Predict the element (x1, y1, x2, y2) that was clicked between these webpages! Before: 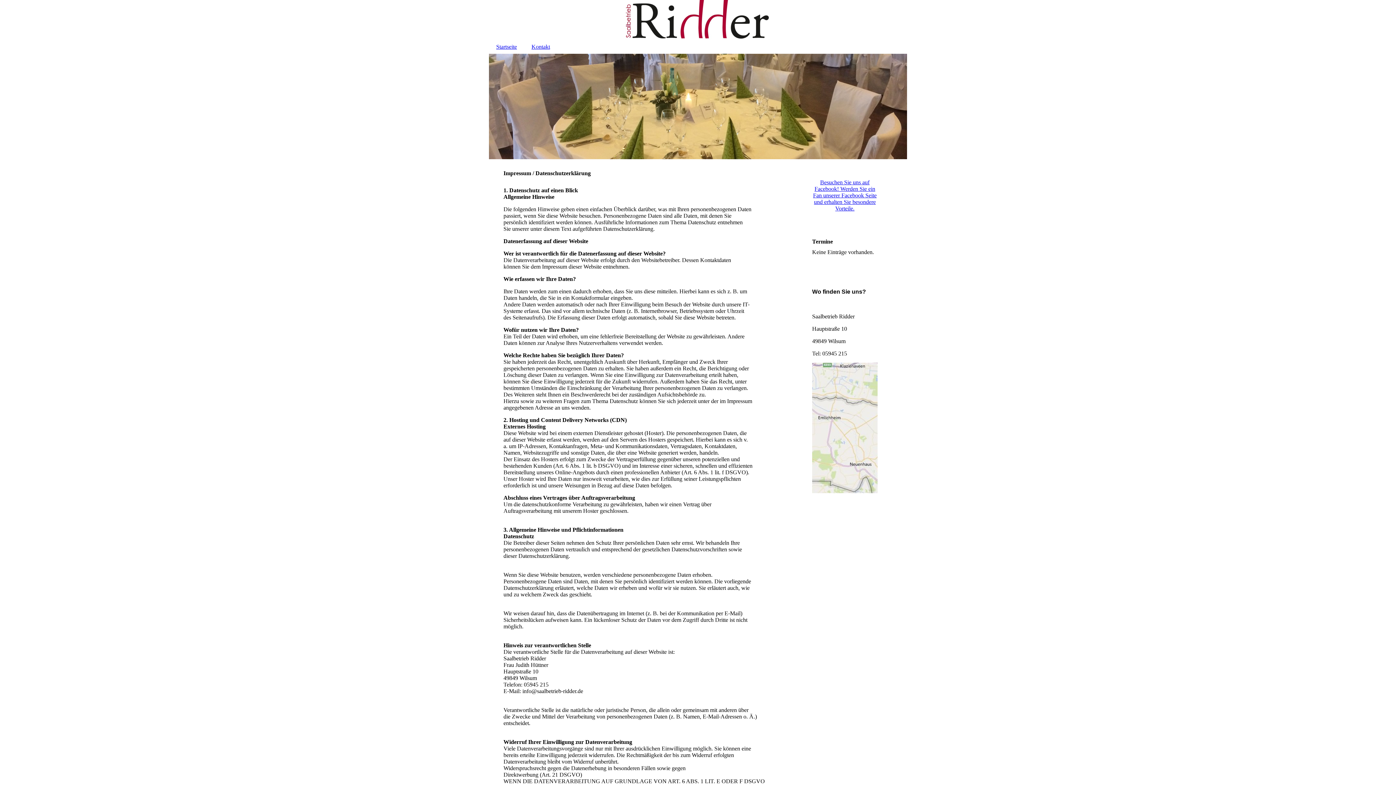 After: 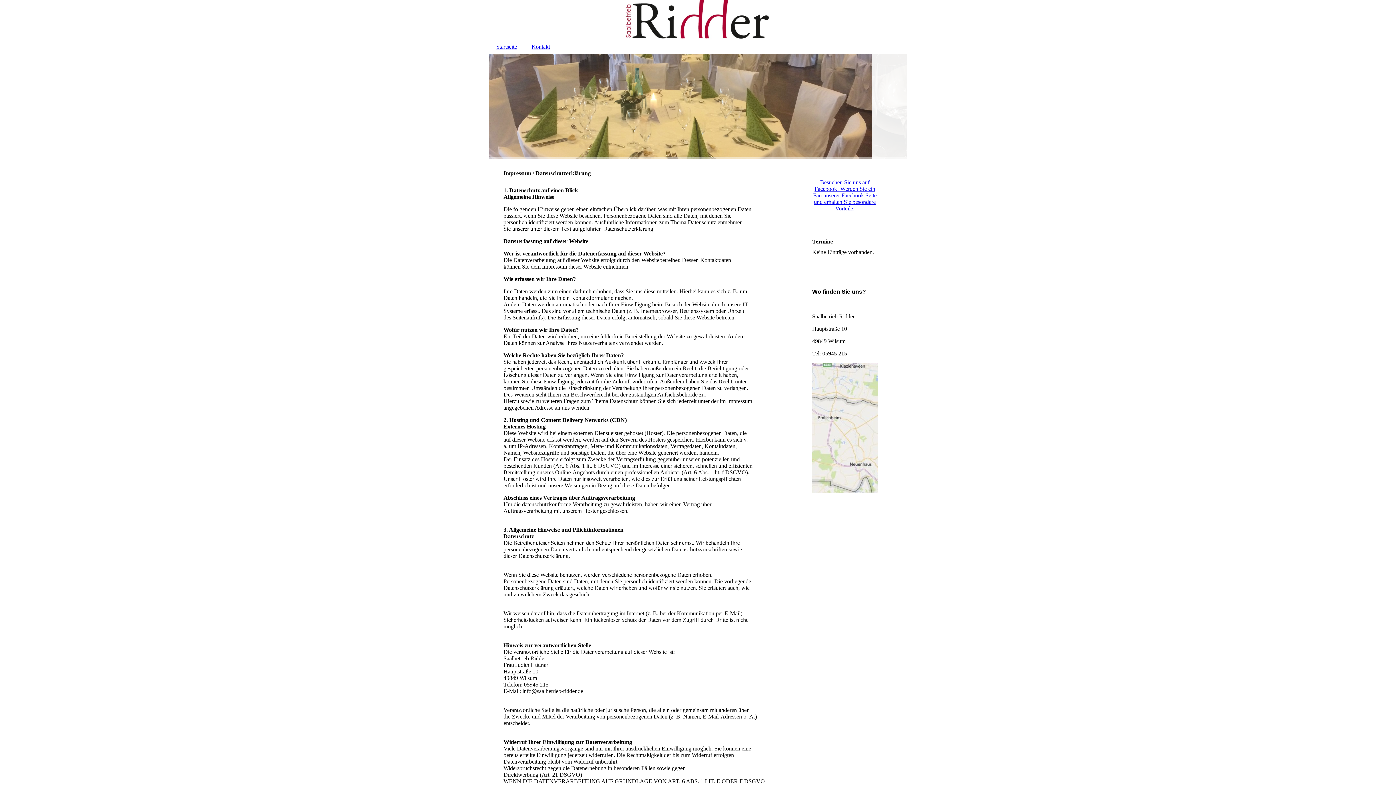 Action: bbox: (813, 179, 876, 211) label: Besuchen Sie uns auf Facebook! Werden Sie ein Fan unserer Facebook Seite und erhalten Sie besondere Vorteile.